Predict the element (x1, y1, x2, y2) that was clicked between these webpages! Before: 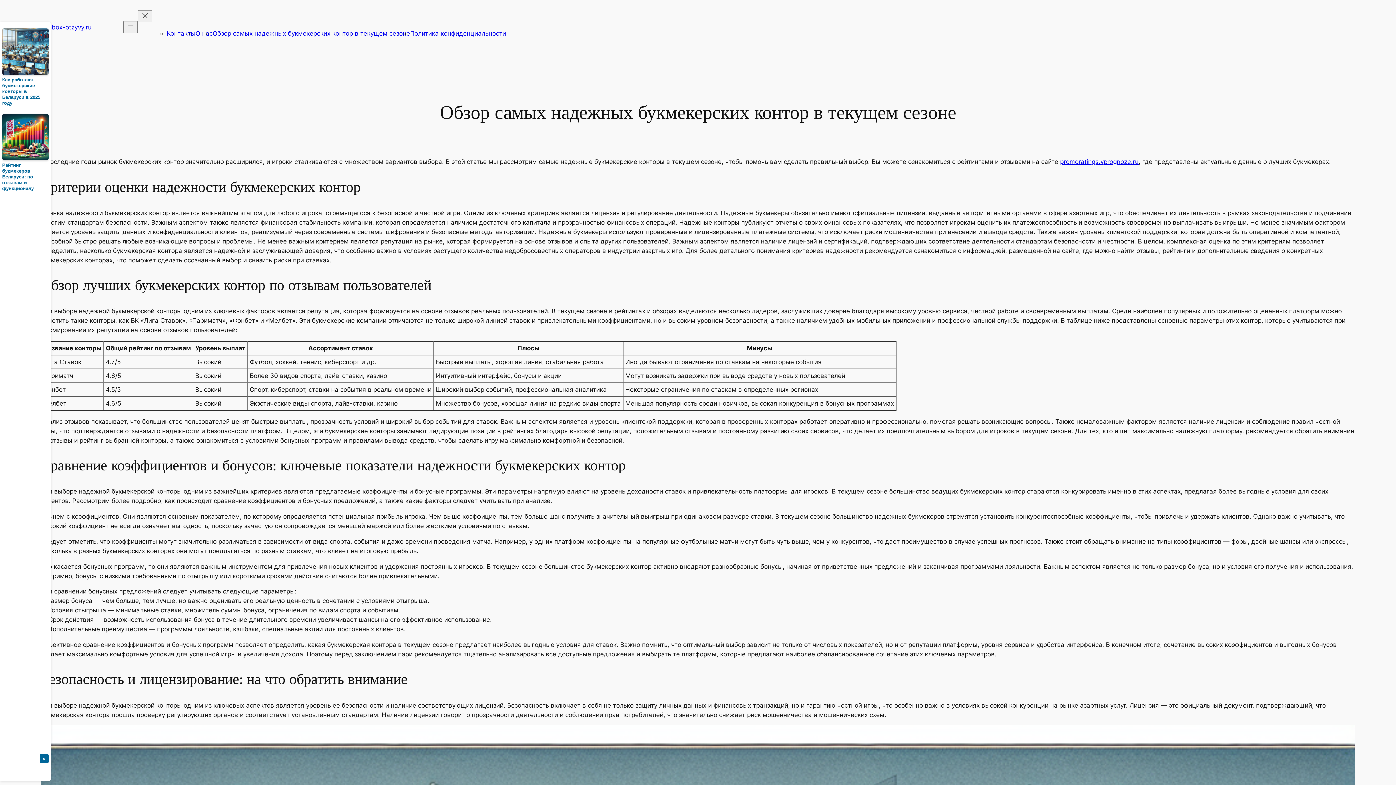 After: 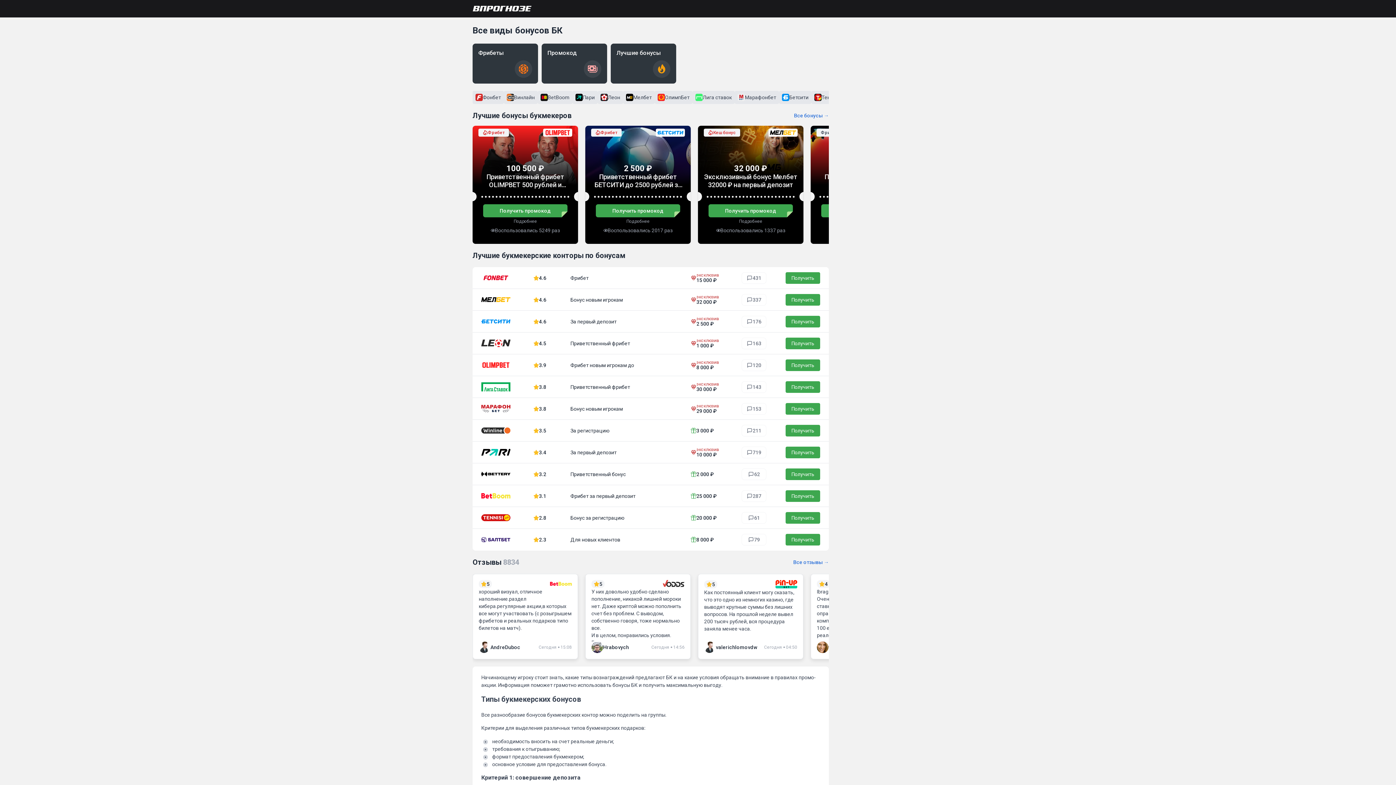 Action: bbox: (1060, 158, 1138, 165) label: promoratings.vprognoze.ru